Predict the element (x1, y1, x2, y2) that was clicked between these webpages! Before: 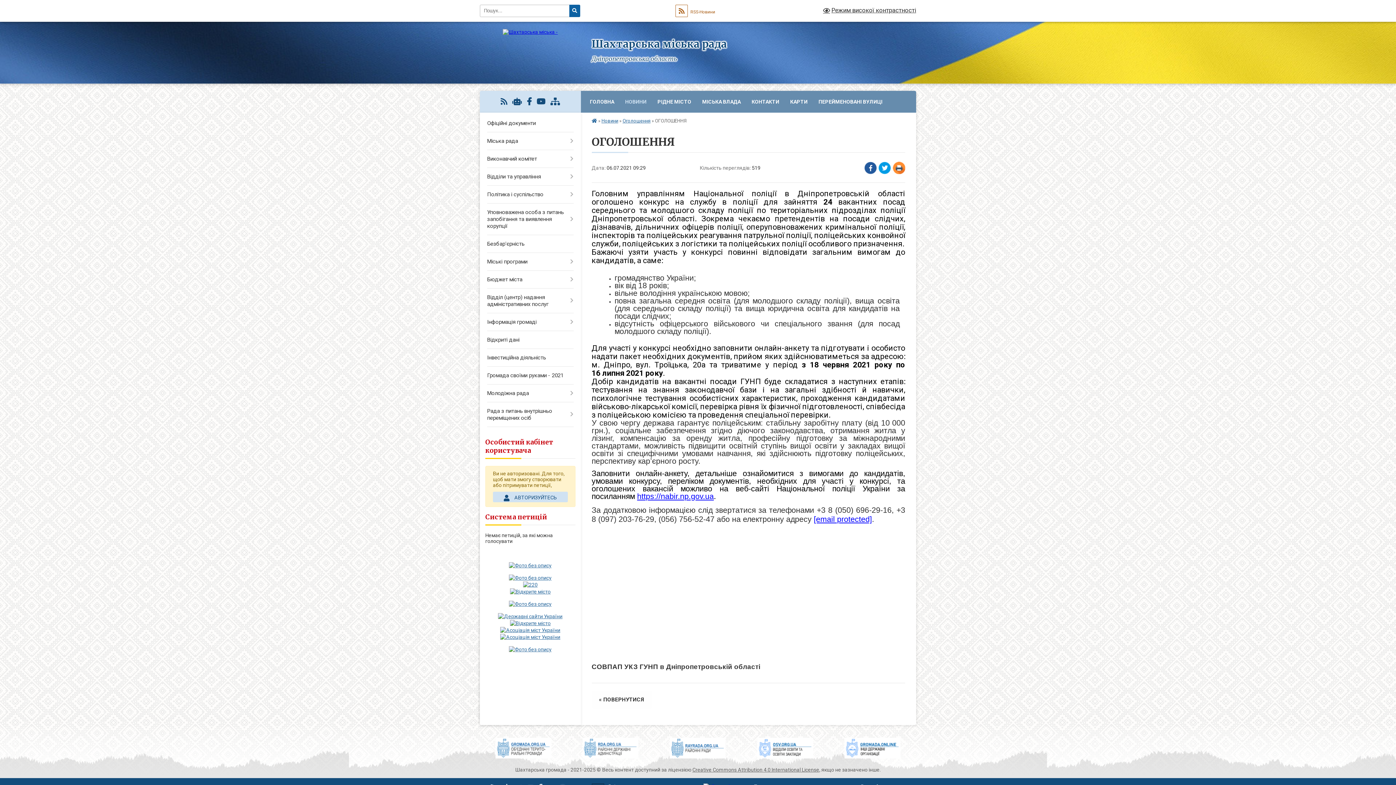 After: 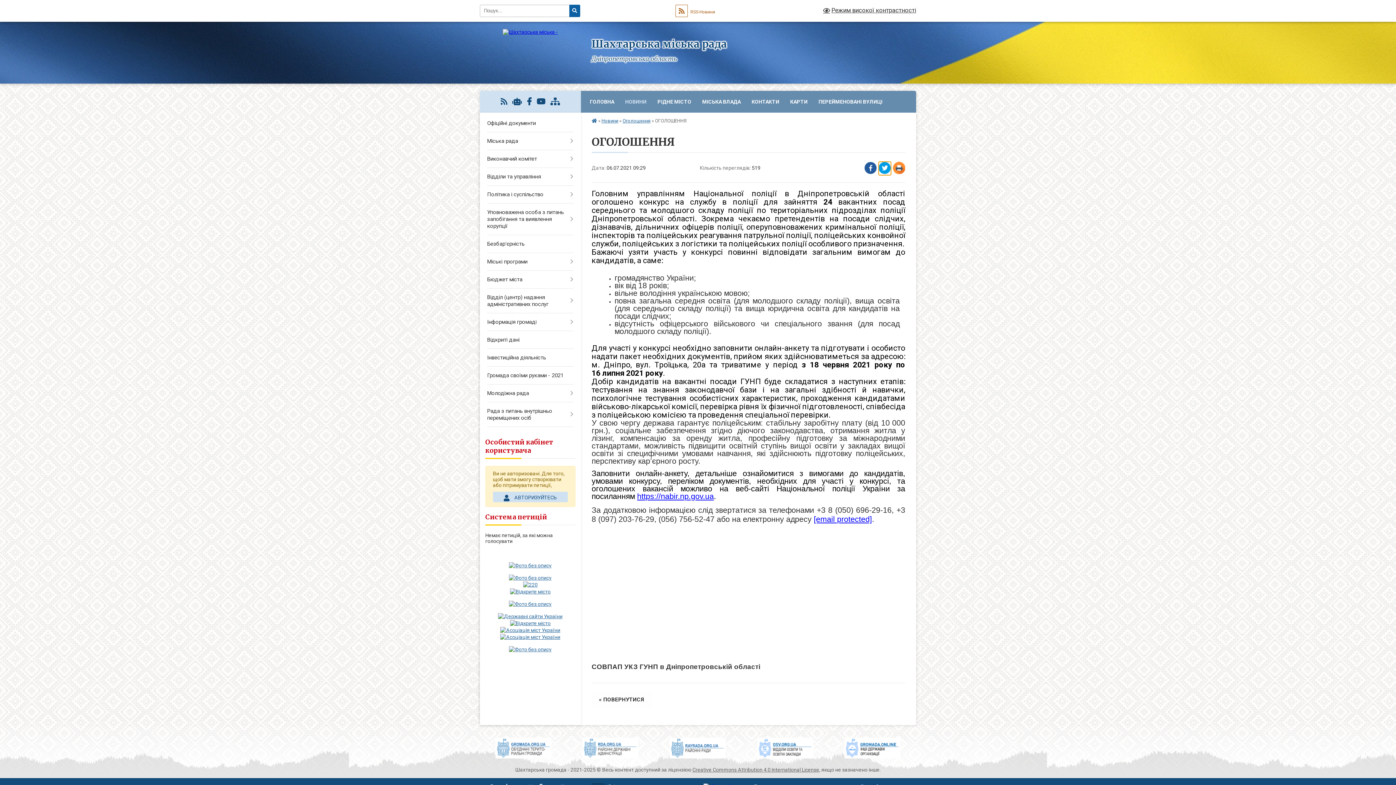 Action: bbox: (878, 161, 891, 175) label: Поширити в Tweitter